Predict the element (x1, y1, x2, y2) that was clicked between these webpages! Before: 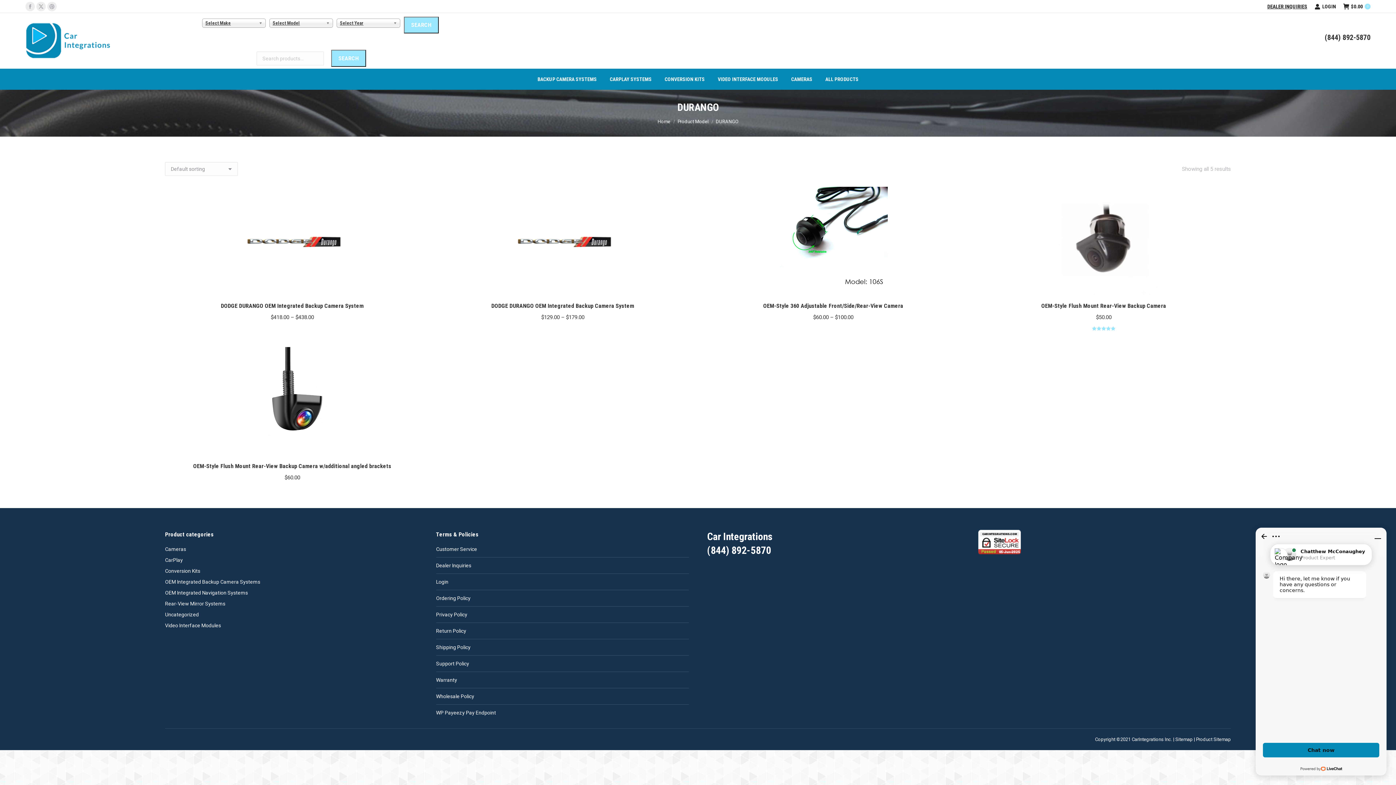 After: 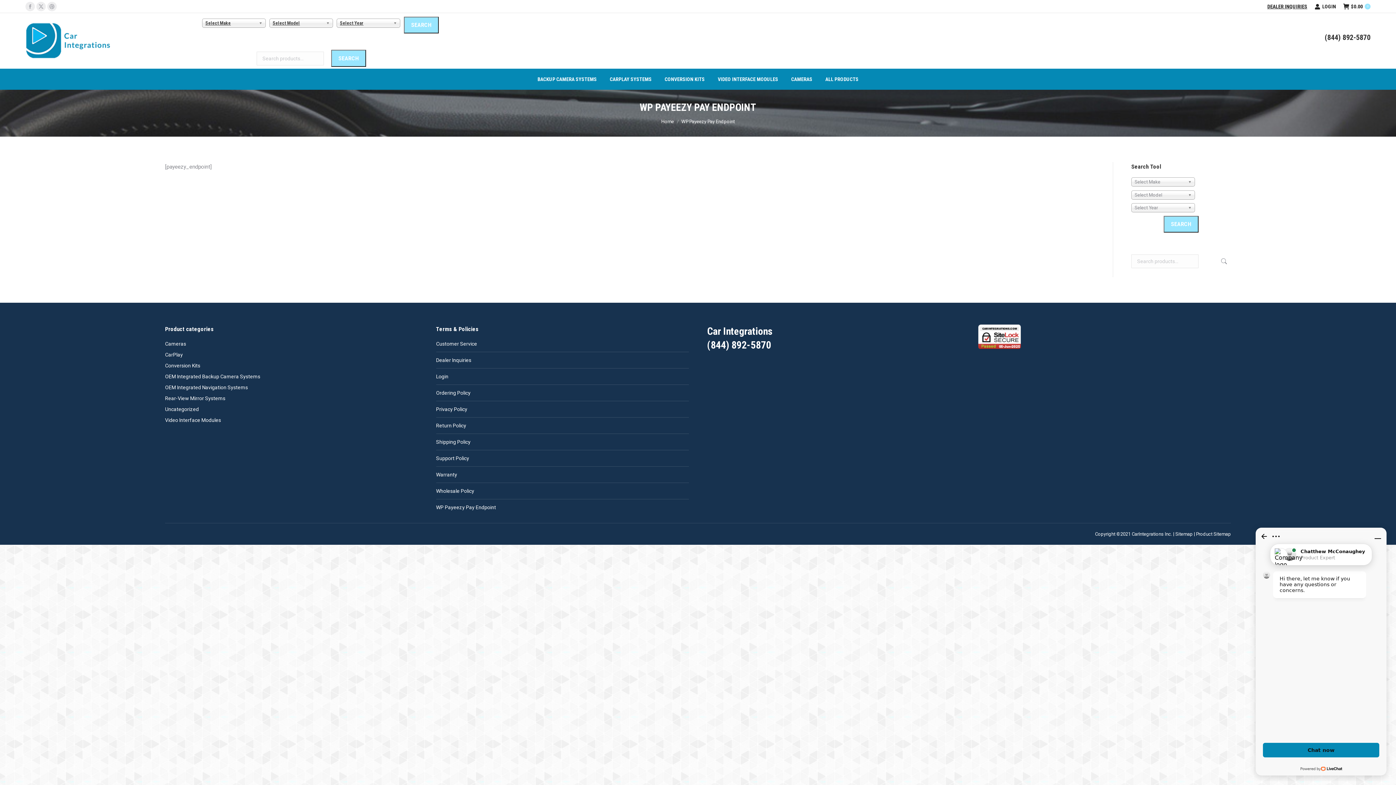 Action: label: WP Payeezy Pay Endpoint bbox: (436, 708, 496, 717)